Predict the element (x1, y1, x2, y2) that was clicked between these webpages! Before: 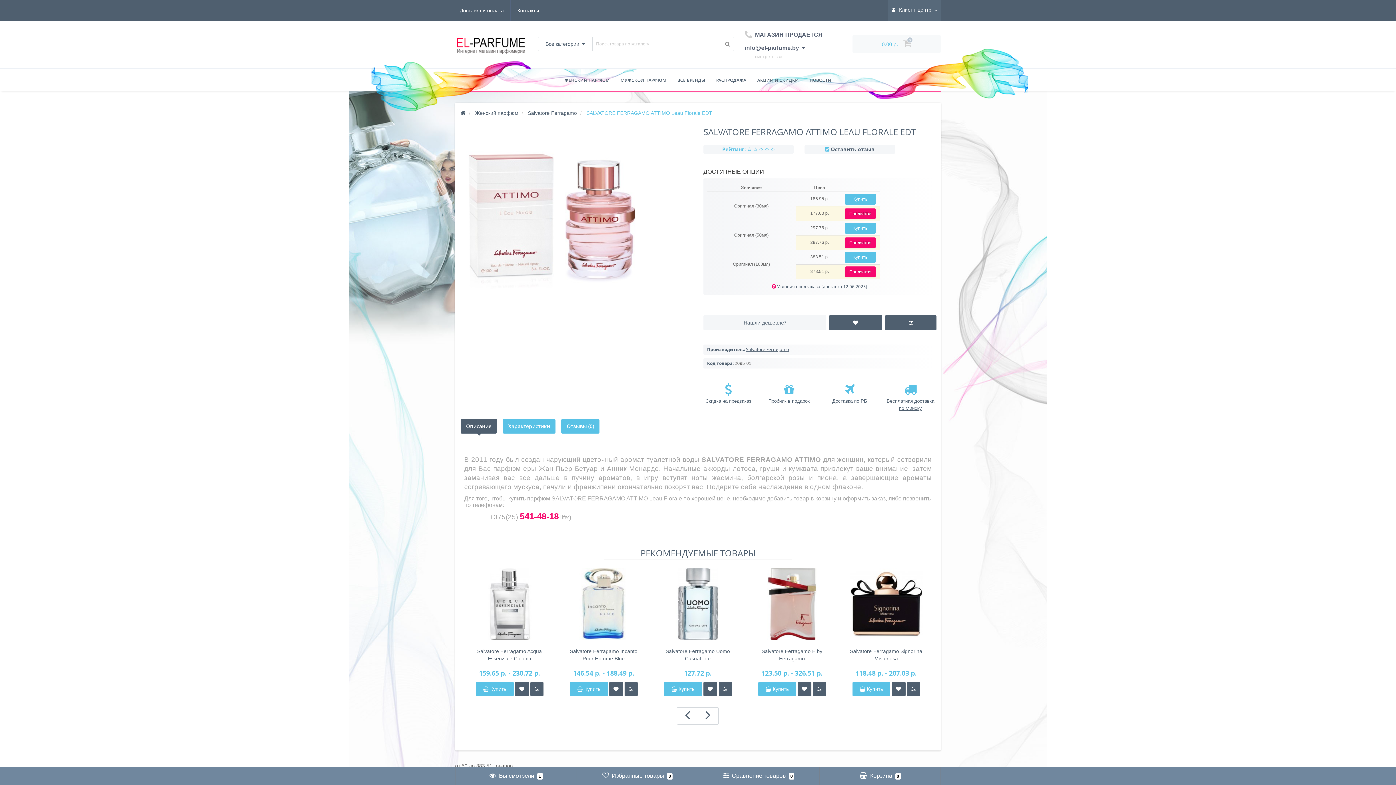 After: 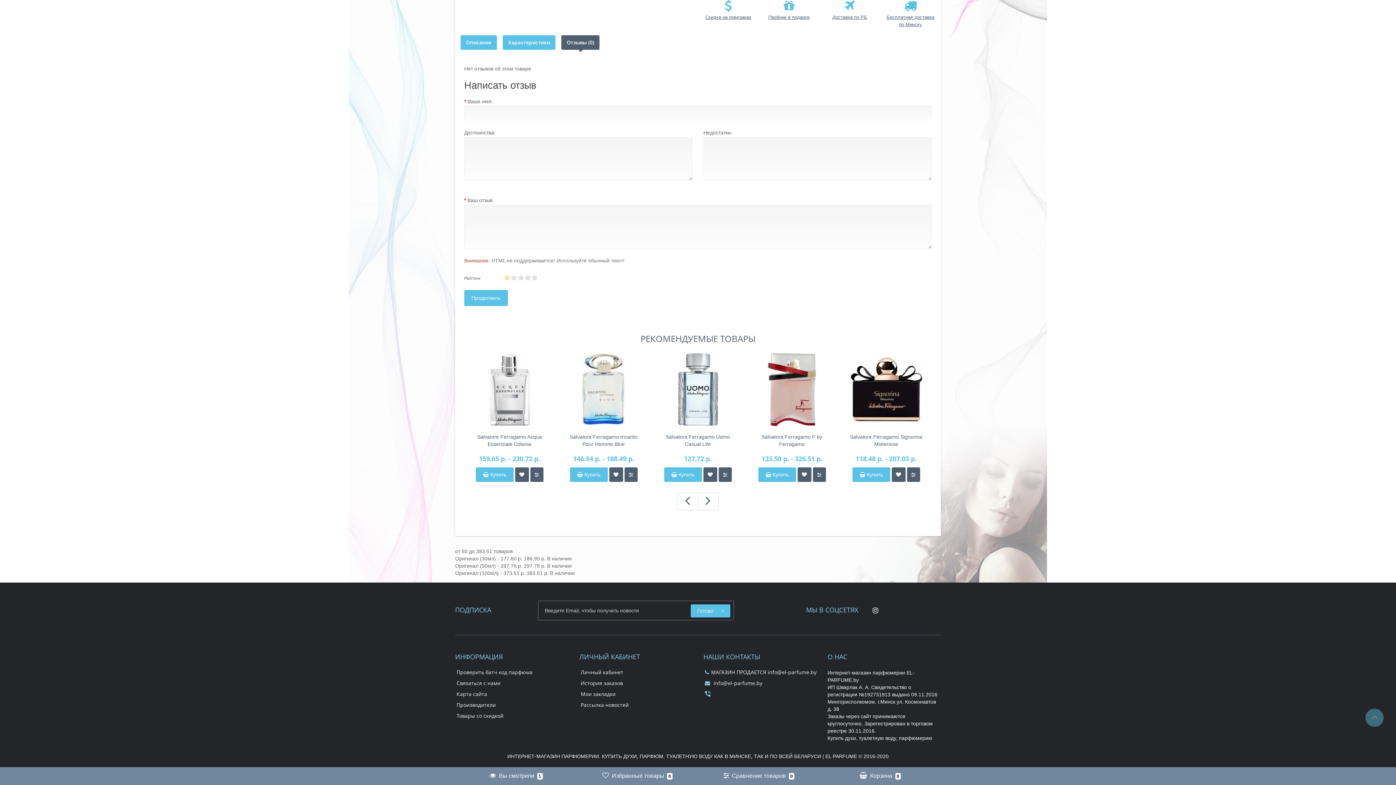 Action: label: Оставить отзыв bbox: (831, 145, 874, 152)